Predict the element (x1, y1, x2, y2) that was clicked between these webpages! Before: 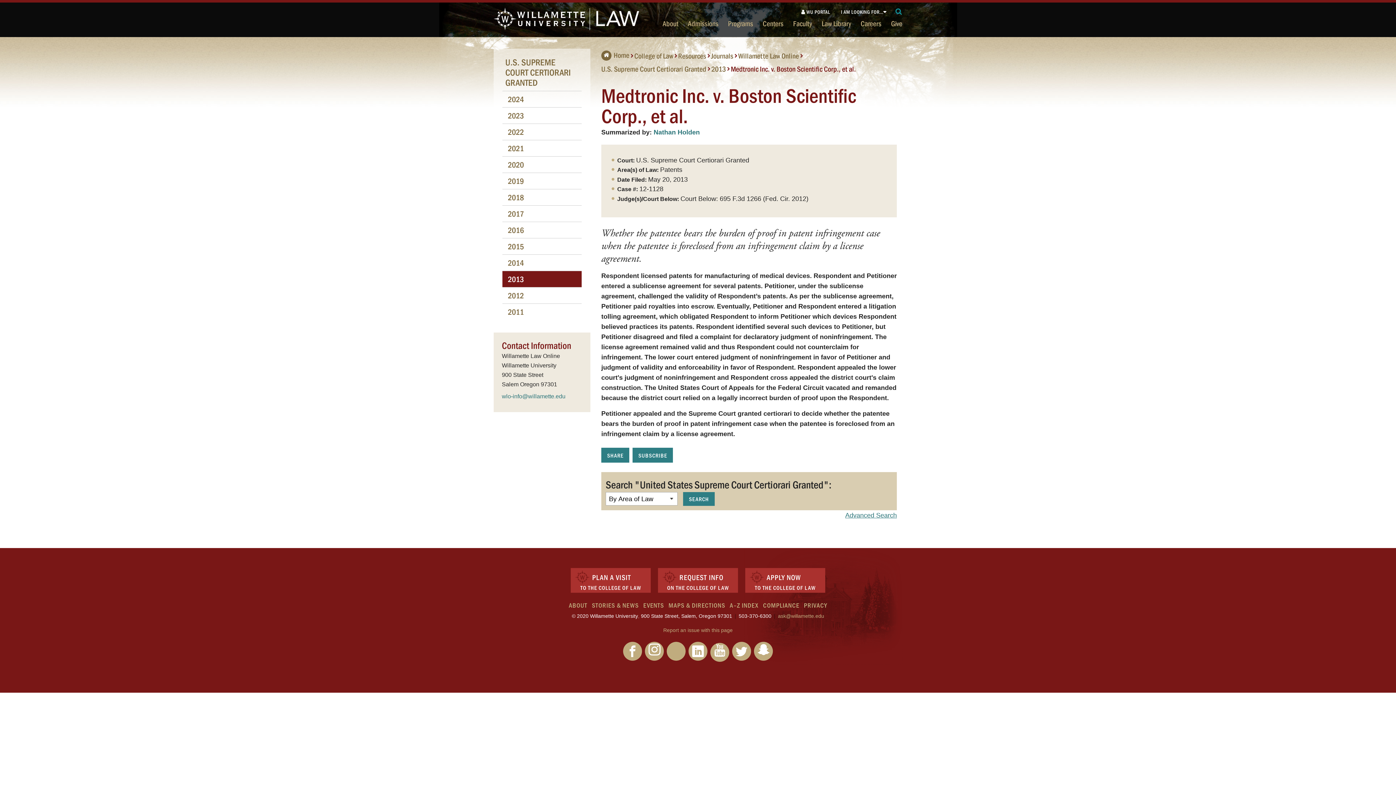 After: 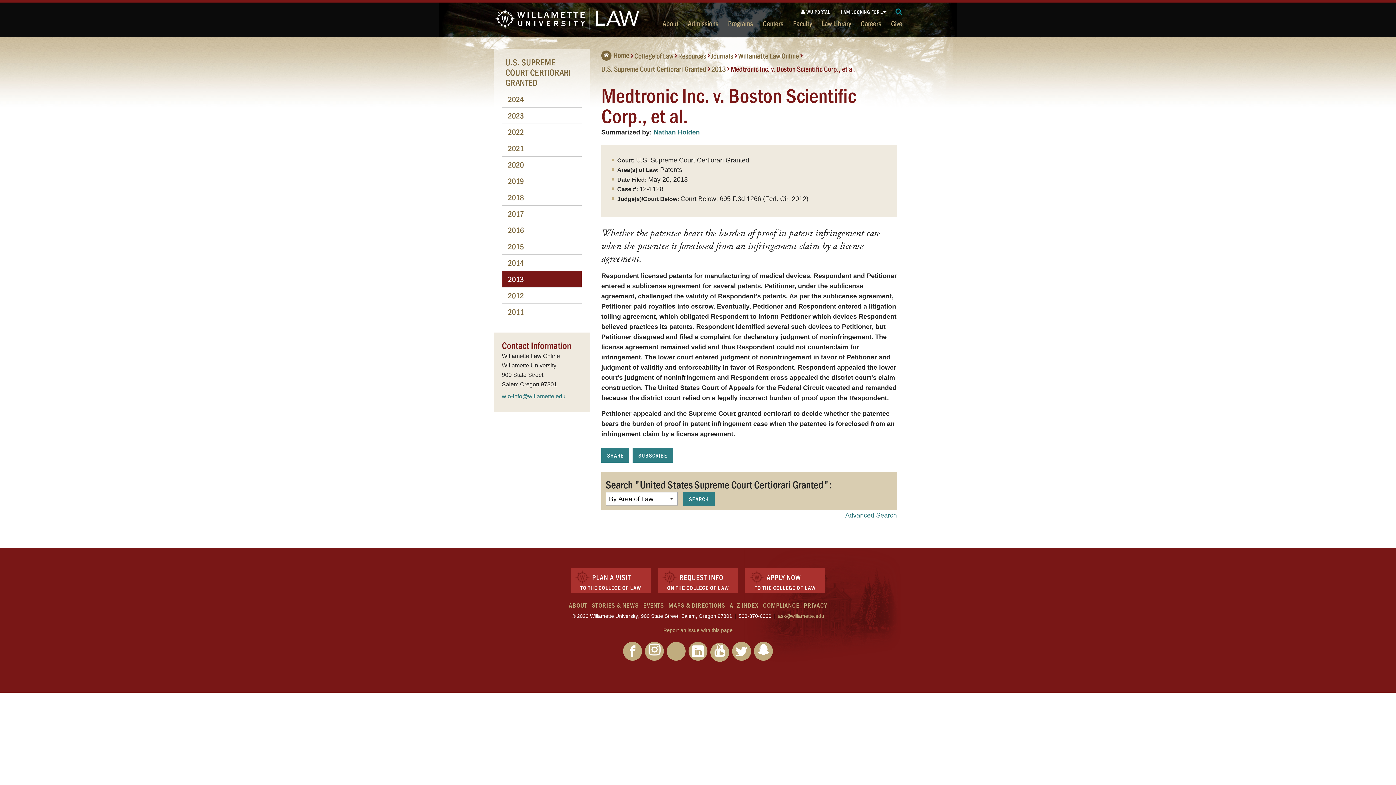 Action: label: ask@willamette.edu bbox: (778, 613, 824, 619)